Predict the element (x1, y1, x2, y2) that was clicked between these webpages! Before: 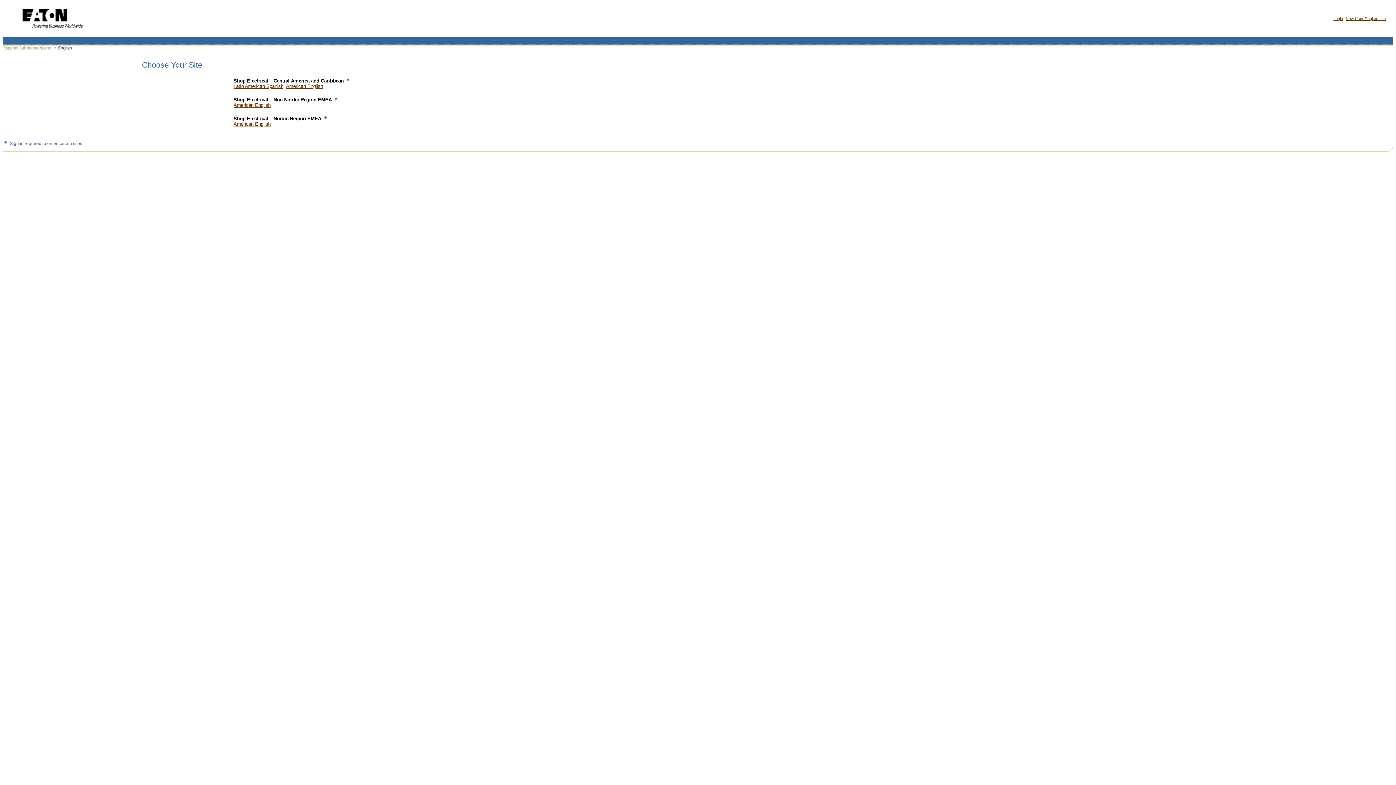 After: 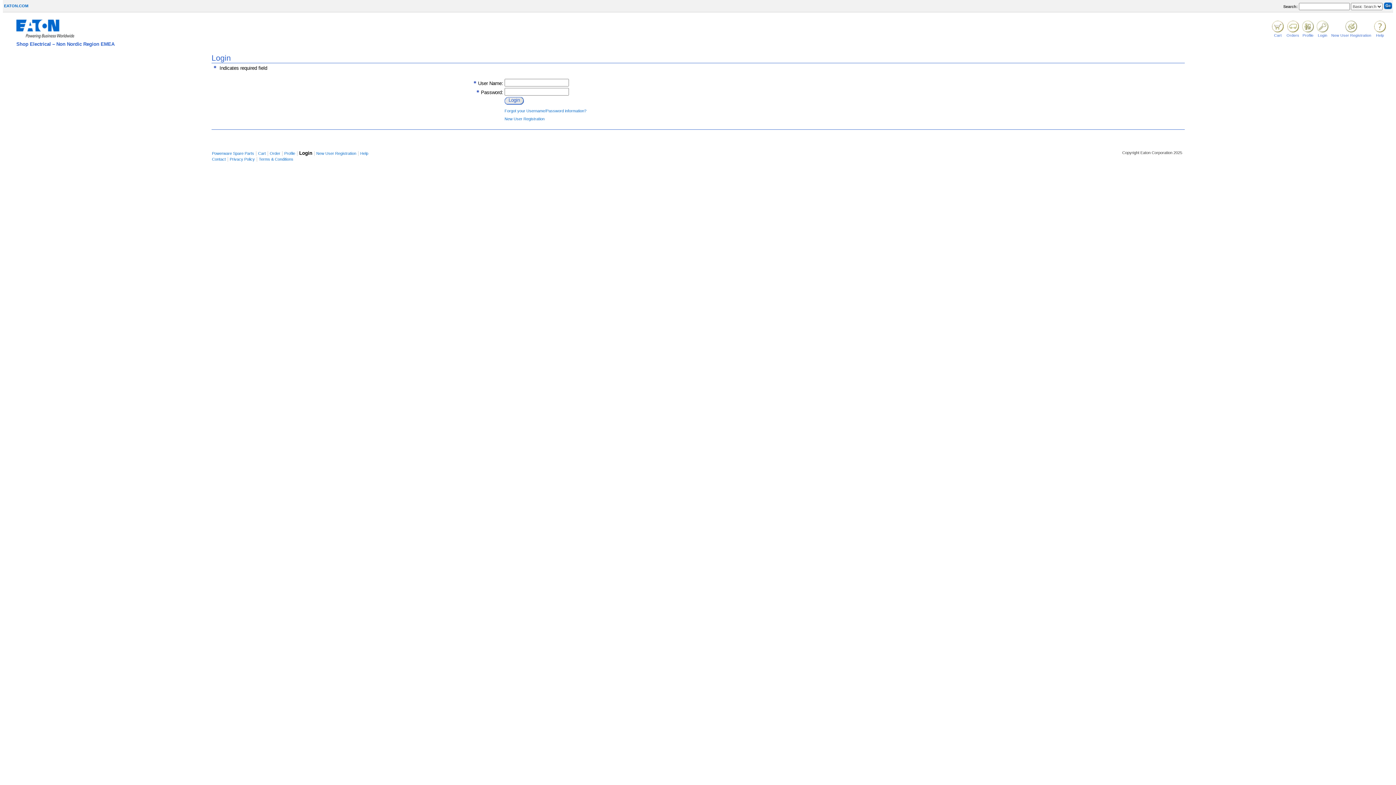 Action: bbox: (233, 102, 270, 108) label: American English